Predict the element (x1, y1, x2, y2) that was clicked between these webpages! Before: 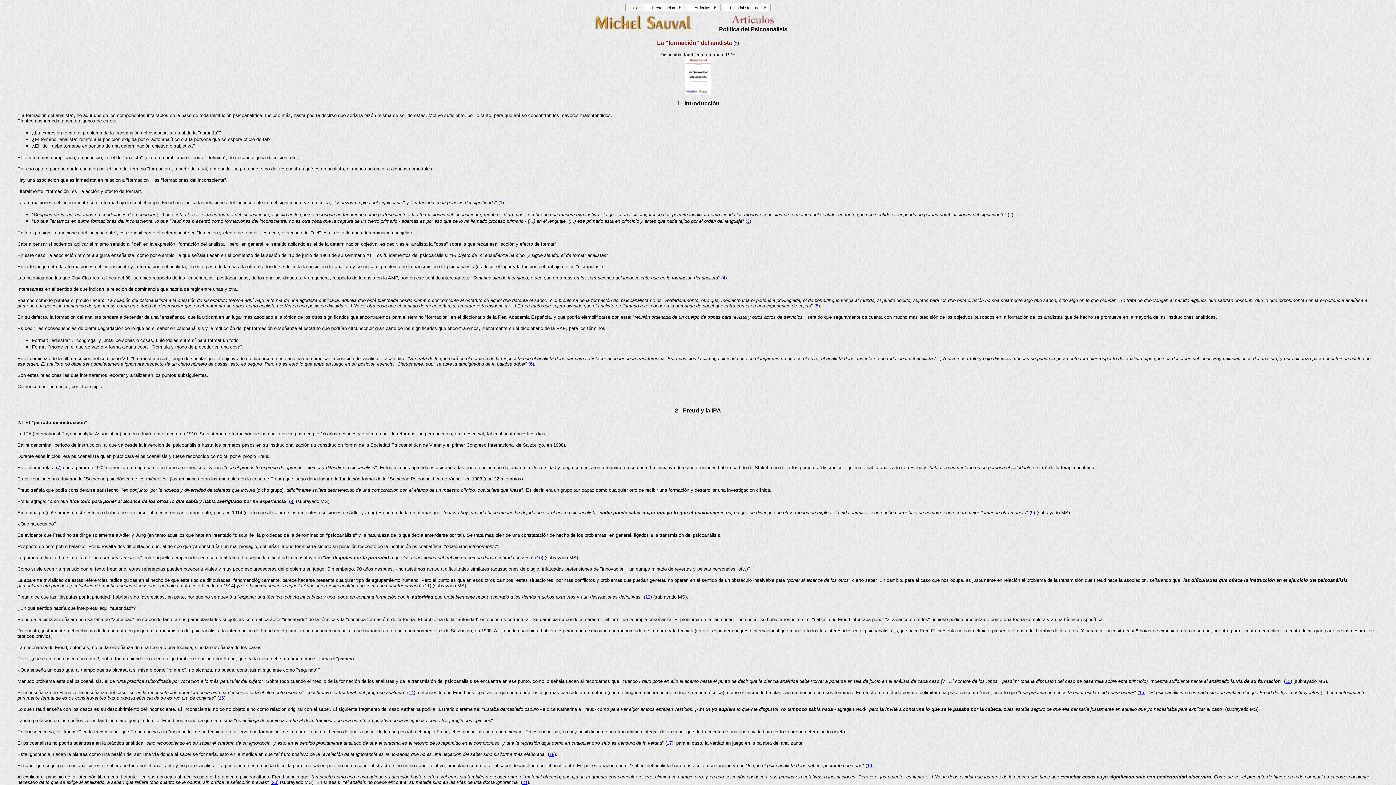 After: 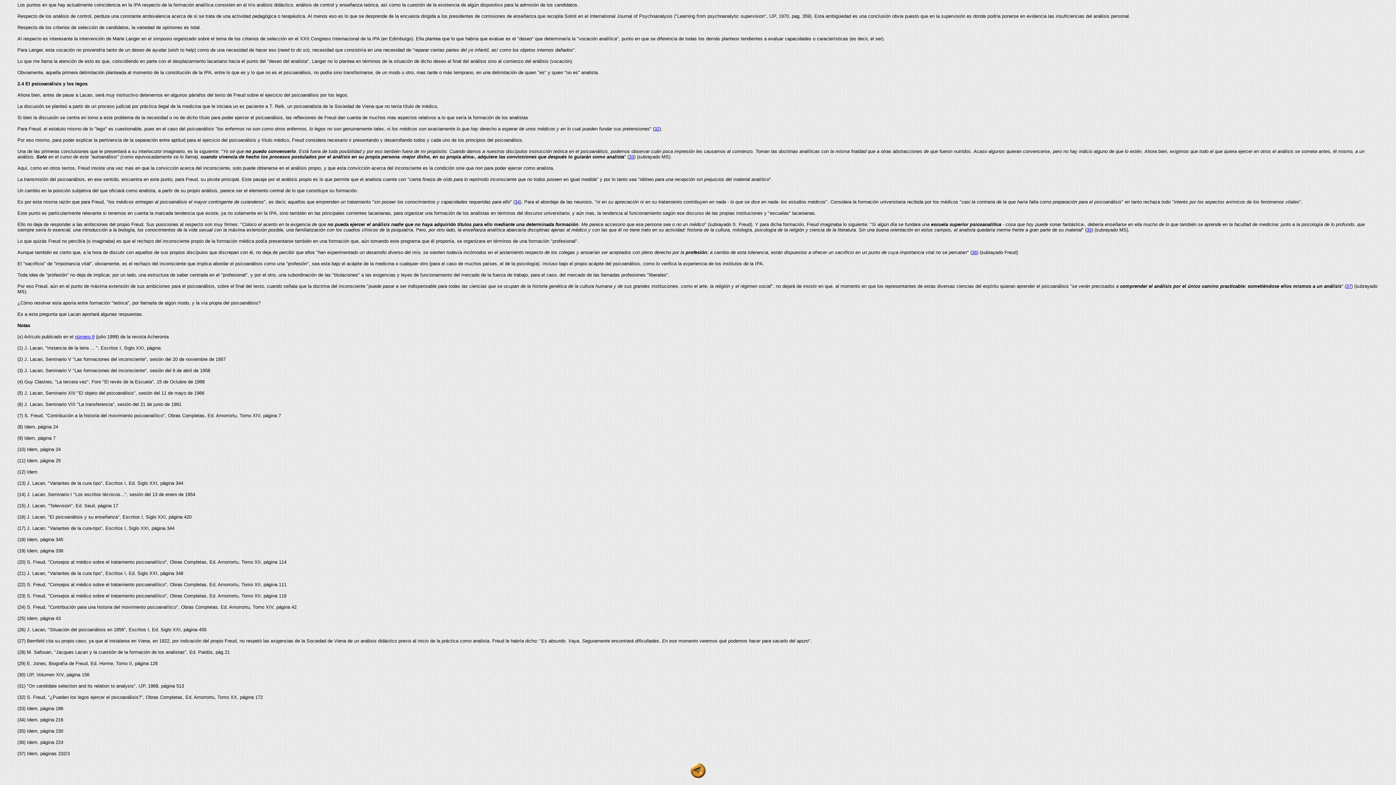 Action: bbox: (735, 39, 737, 45) label: x